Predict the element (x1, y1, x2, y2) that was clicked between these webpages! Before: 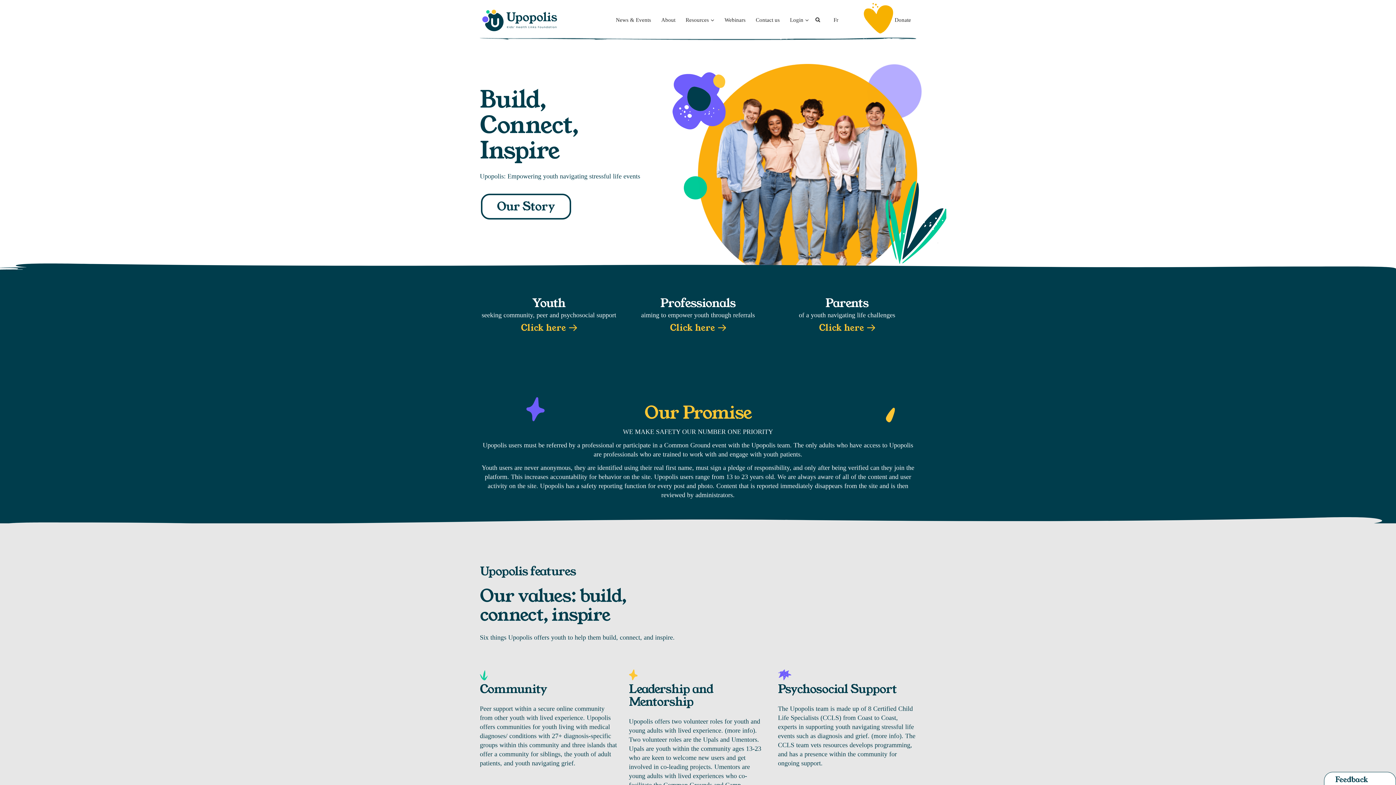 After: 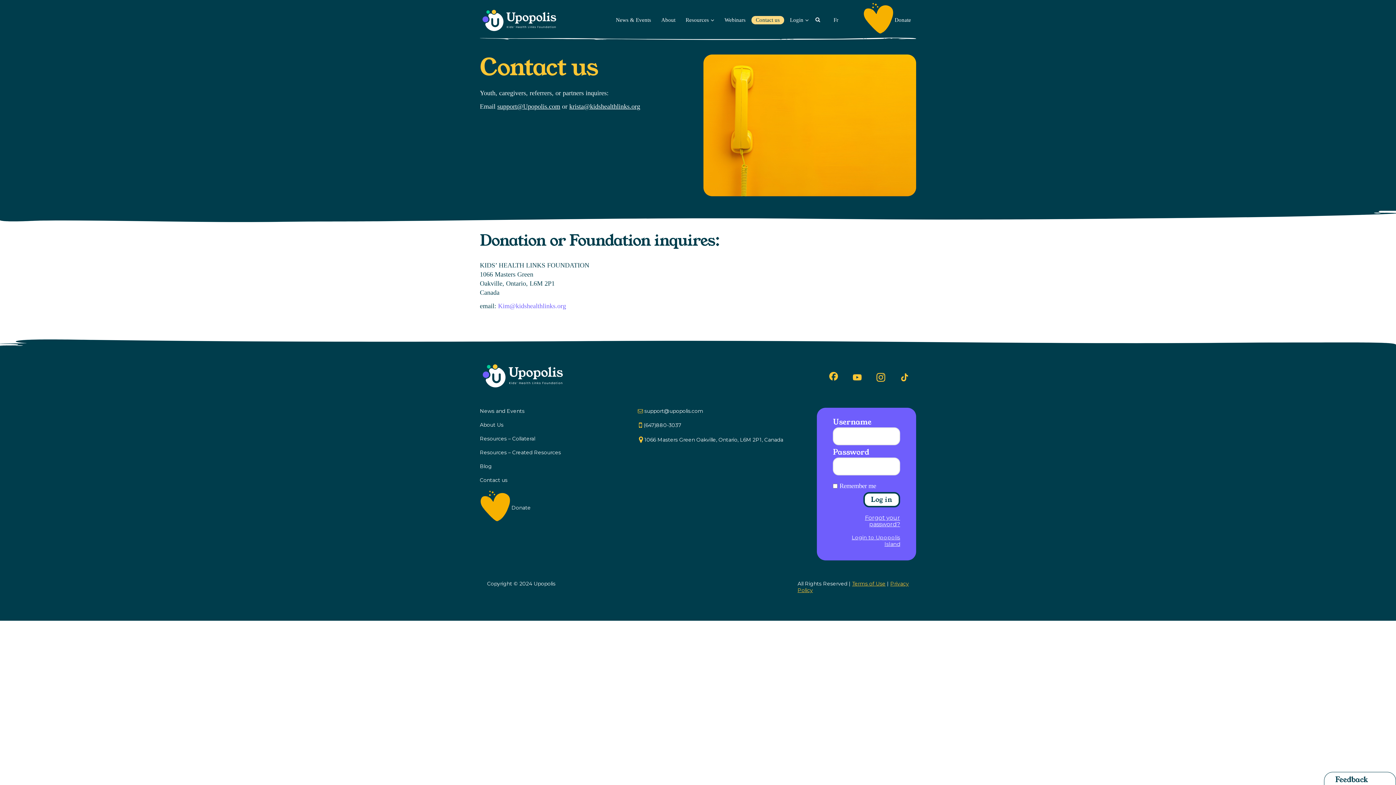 Action: label: Contact us bbox: (751, 15, 784, 24)